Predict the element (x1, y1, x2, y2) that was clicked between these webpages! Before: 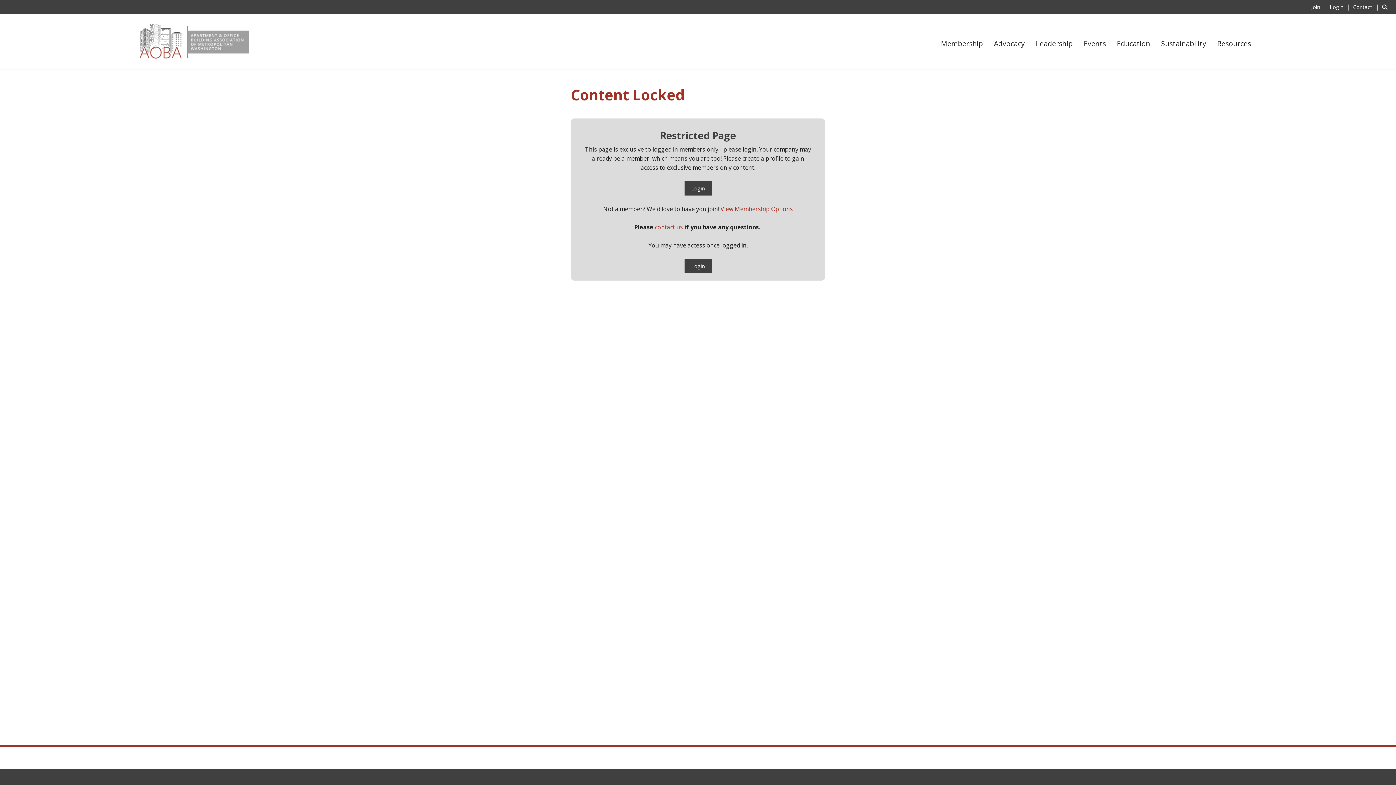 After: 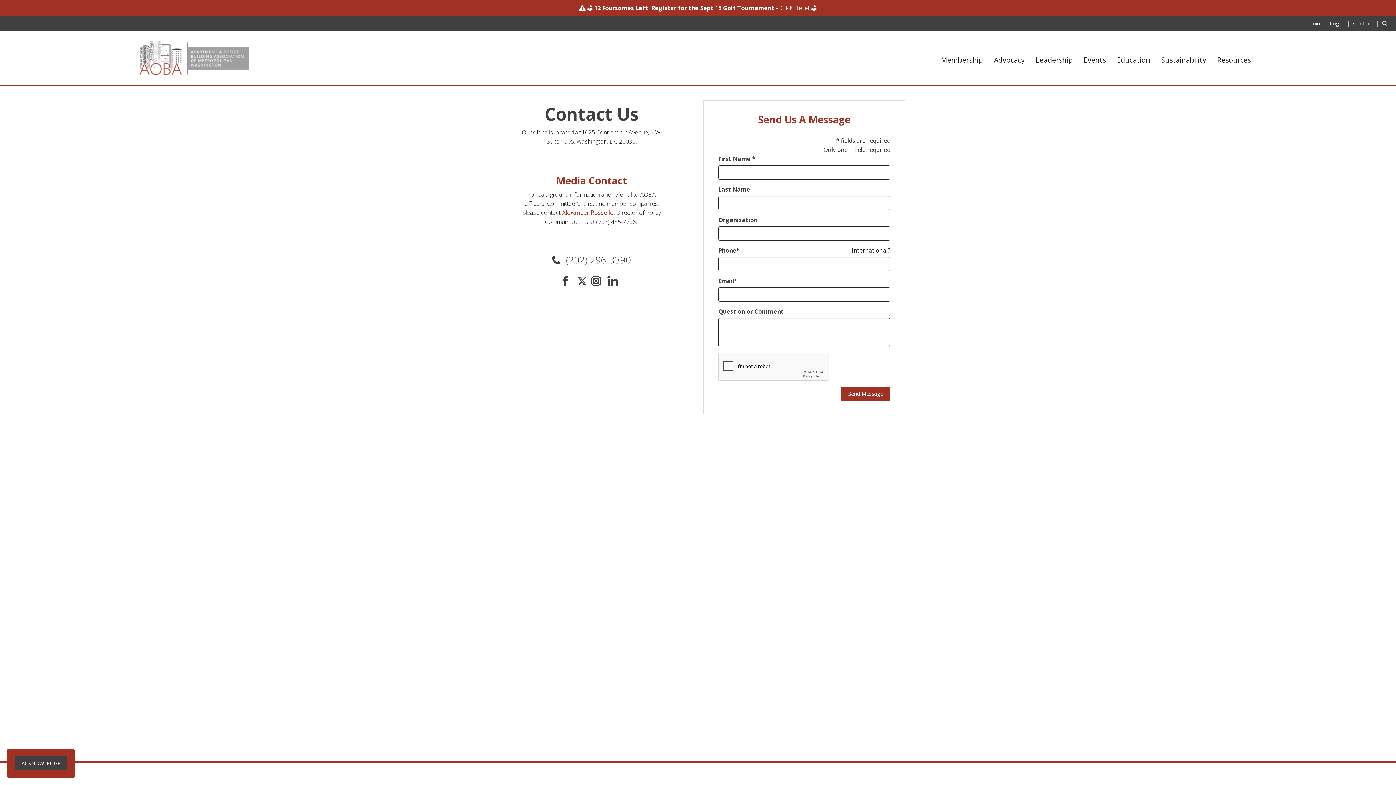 Action: bbox: (1353, 2, 1381, 10) label: Contact 